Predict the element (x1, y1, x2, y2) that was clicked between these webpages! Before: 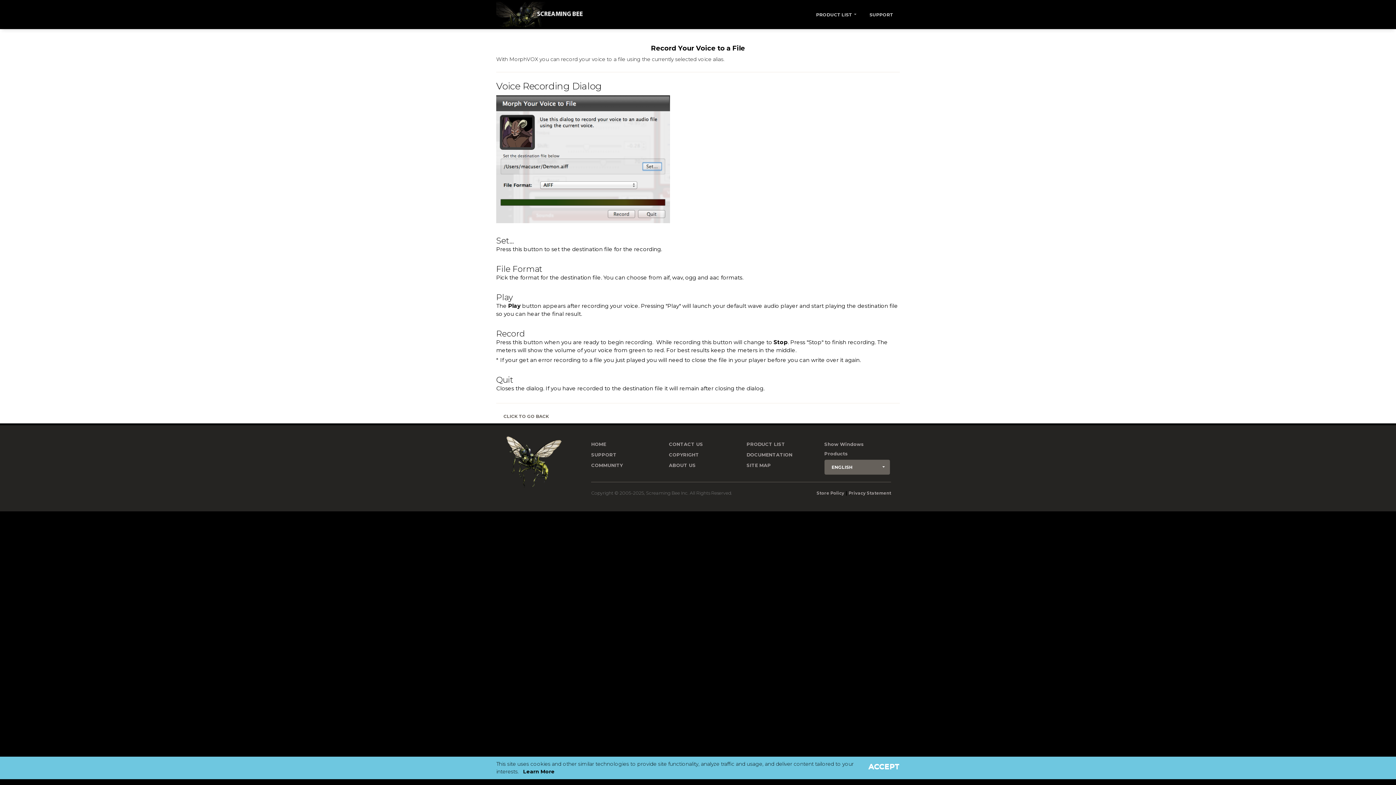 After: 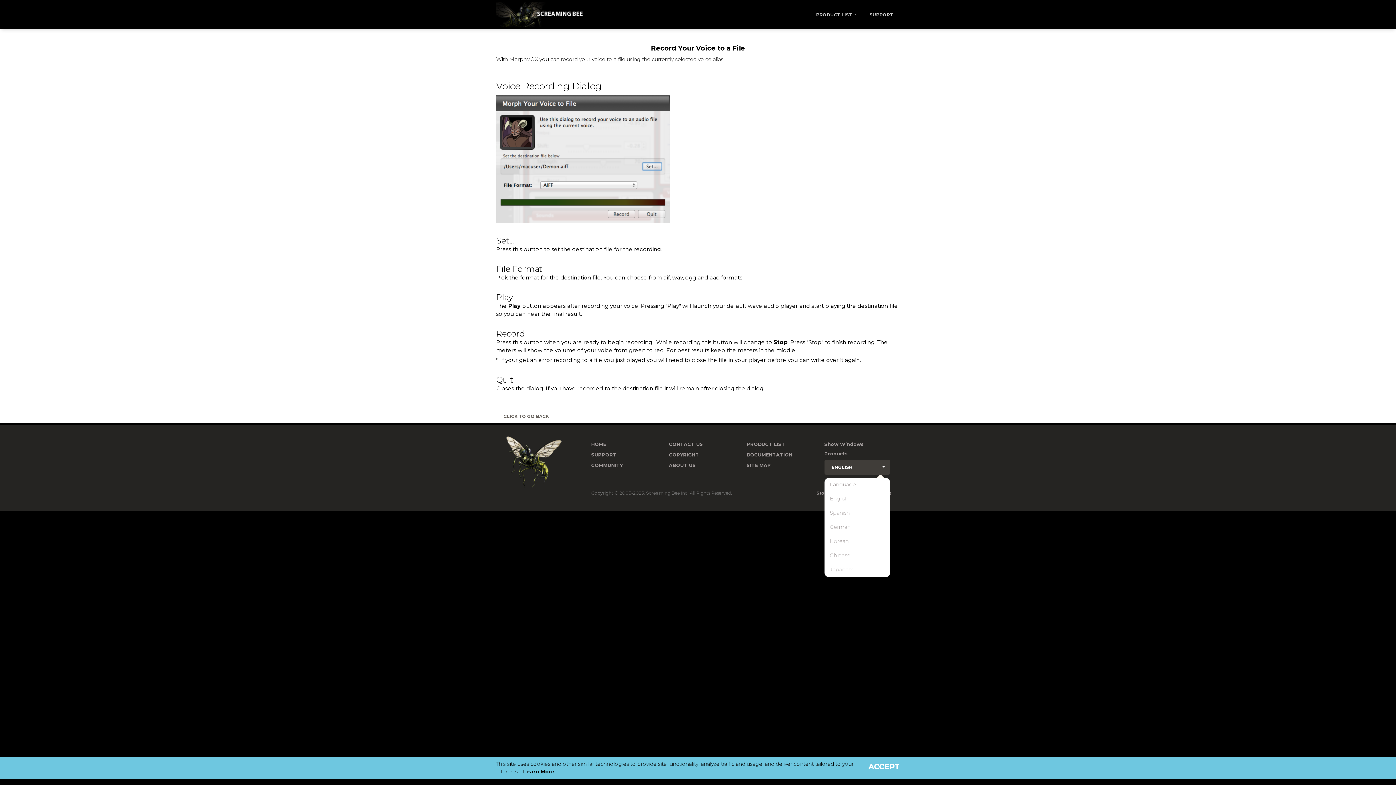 Action: label: ENGLISH
  bbox: (824, 460, 890, 474)